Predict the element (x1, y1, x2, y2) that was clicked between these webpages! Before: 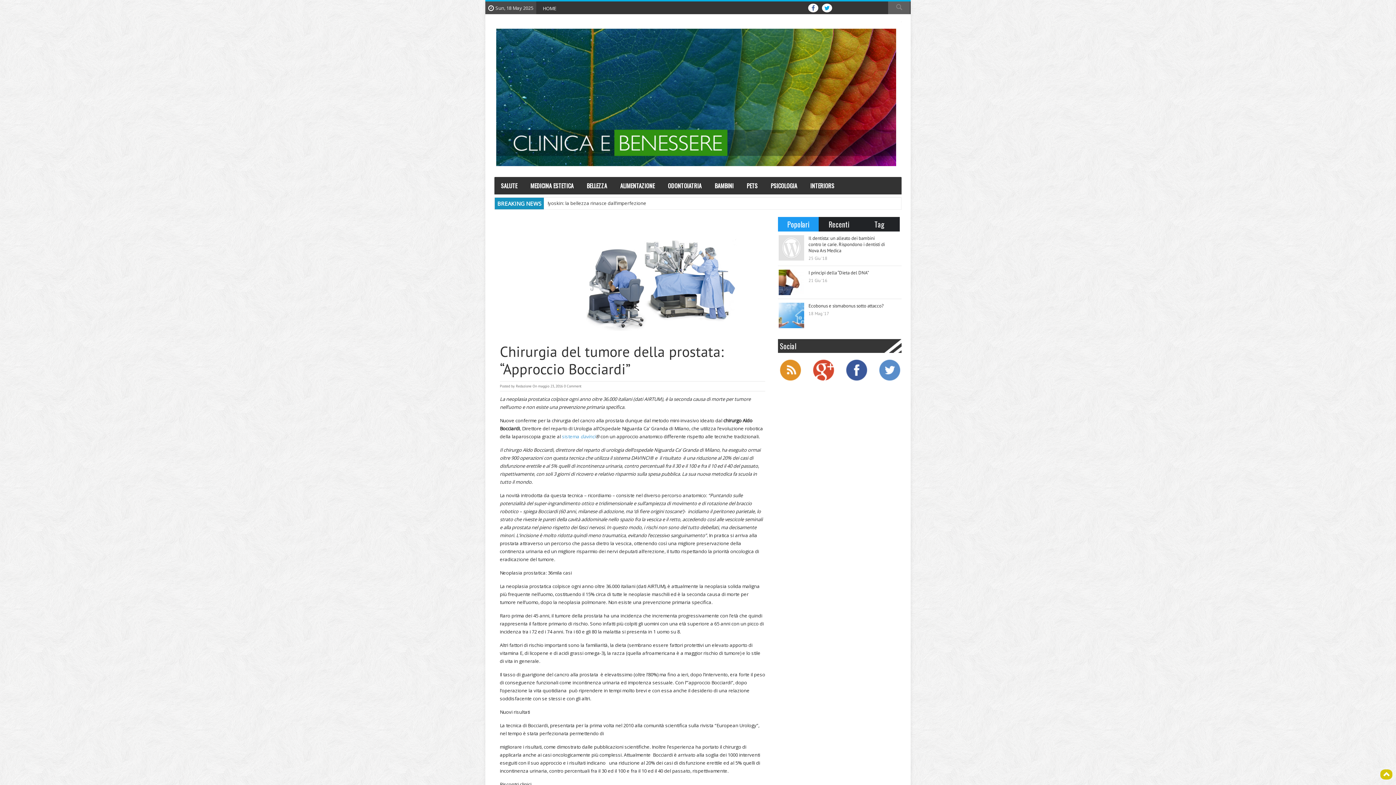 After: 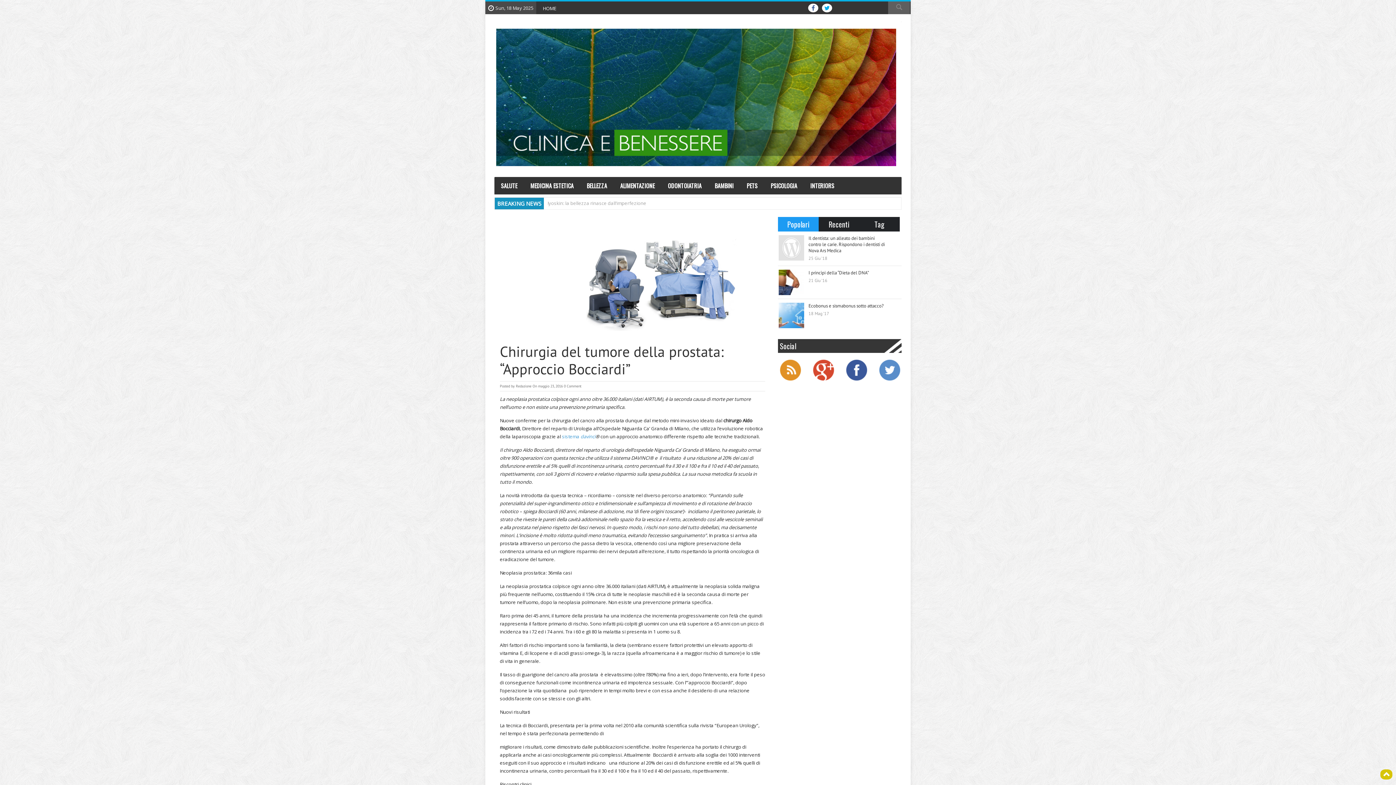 Action: bbox: (781, 217, 815, 231) label: Popolari